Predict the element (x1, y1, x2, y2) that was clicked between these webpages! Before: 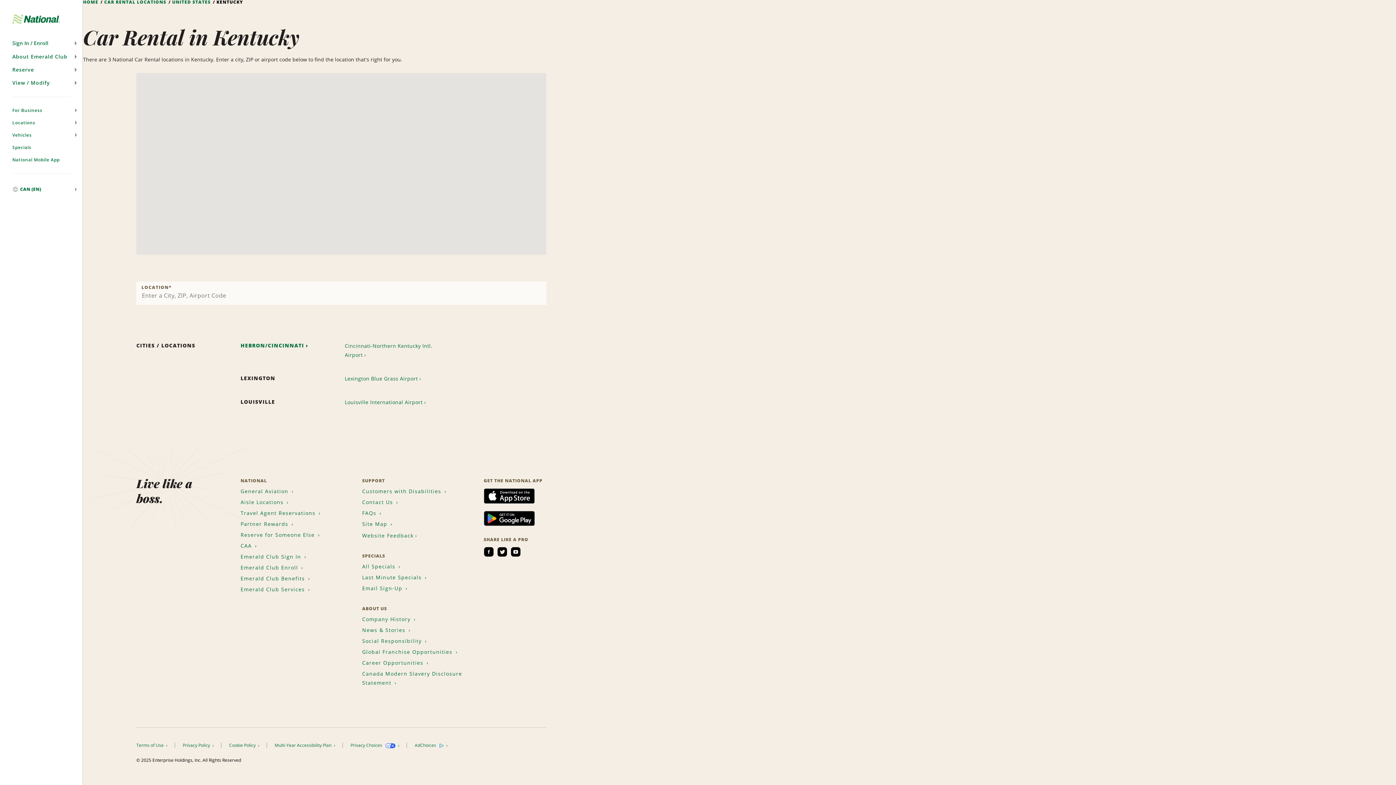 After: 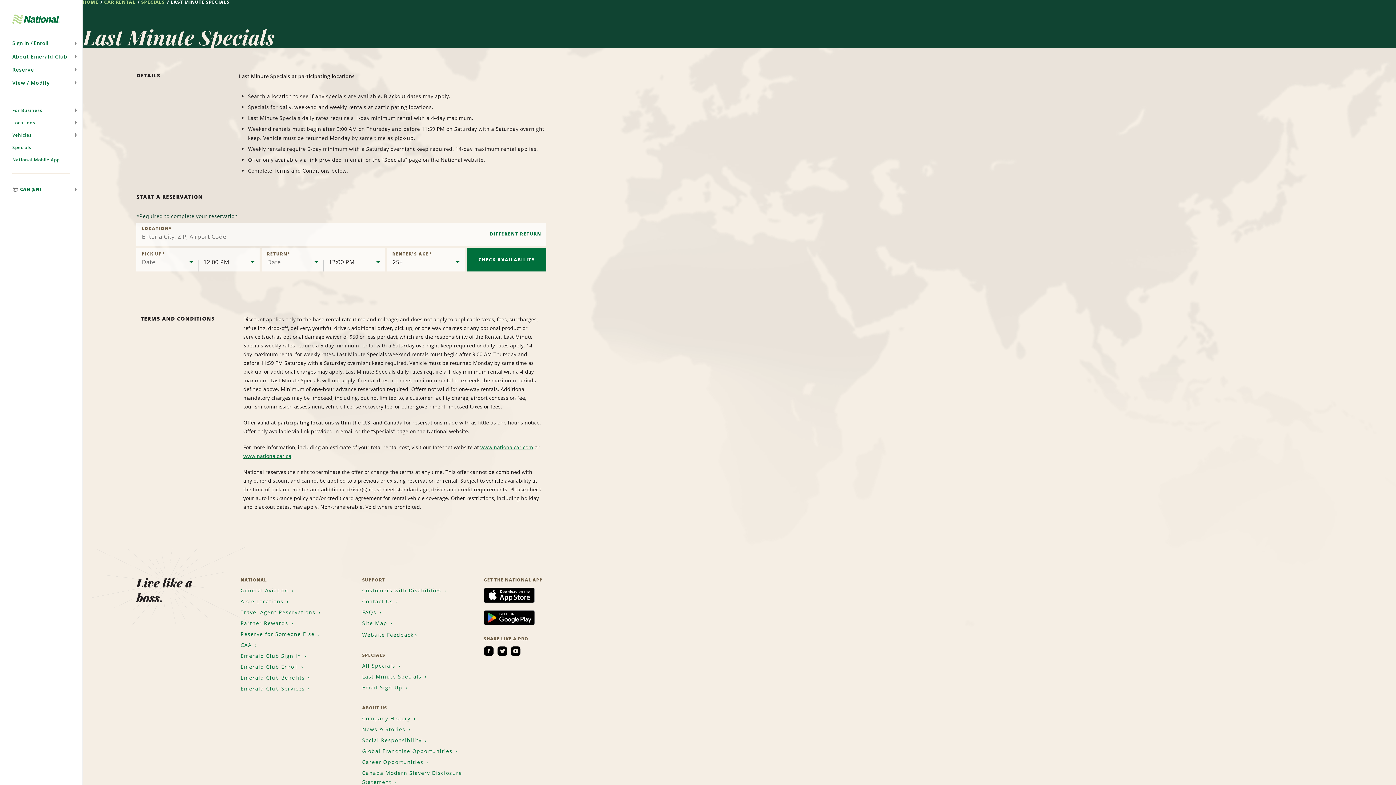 Action: bbox: (362, 574, 426, 581) label: Last Minute Specials 